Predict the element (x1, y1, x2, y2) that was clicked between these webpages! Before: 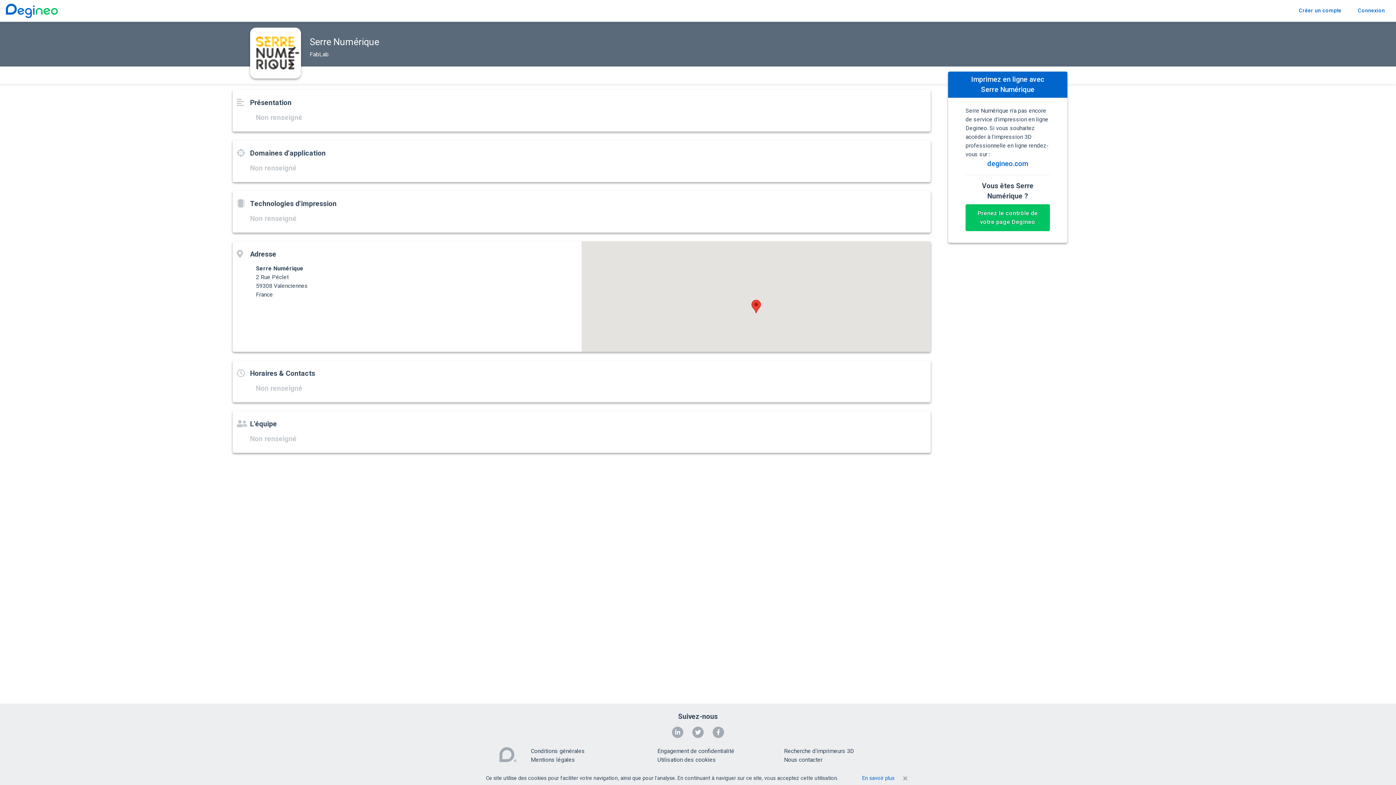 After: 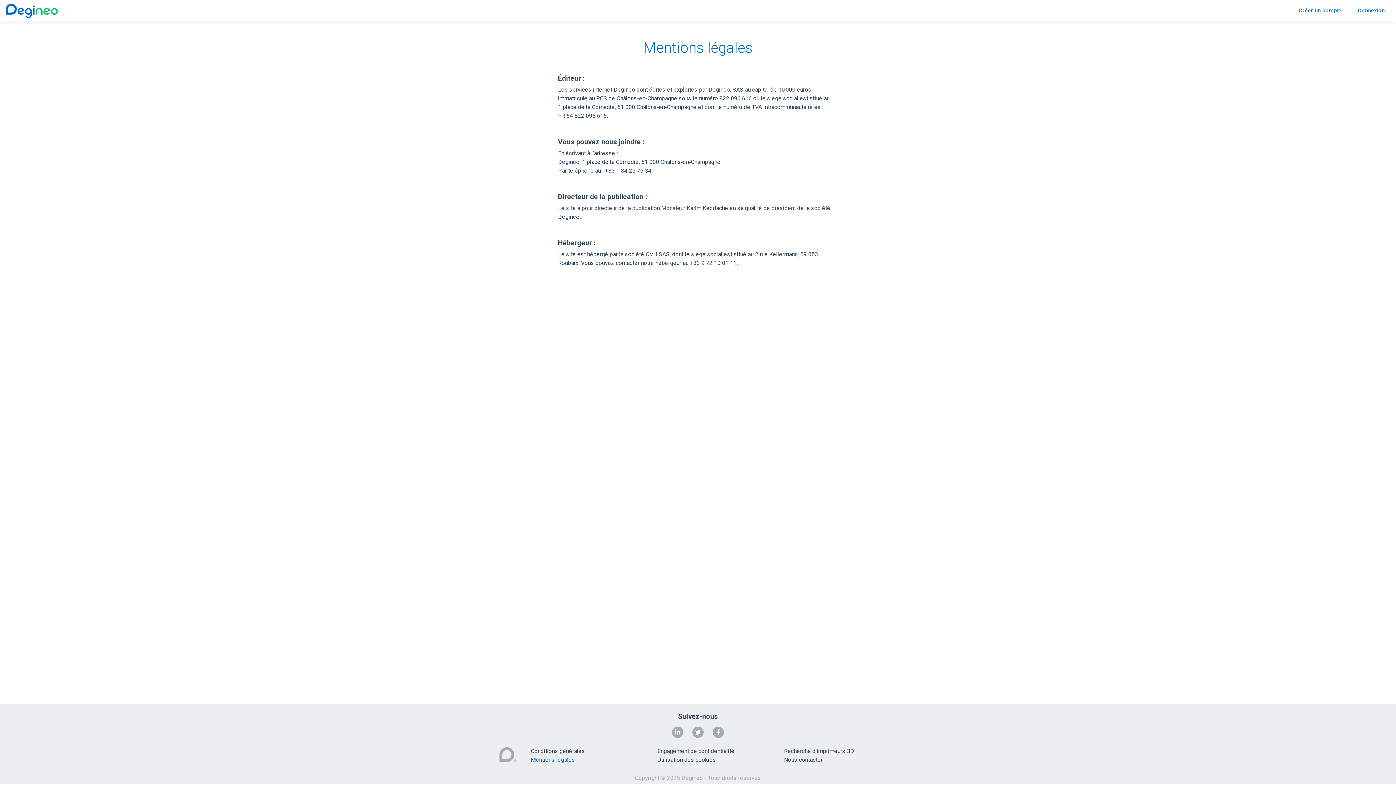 Action: bbox: (530, 756, 575, 763) label: Mentions légales